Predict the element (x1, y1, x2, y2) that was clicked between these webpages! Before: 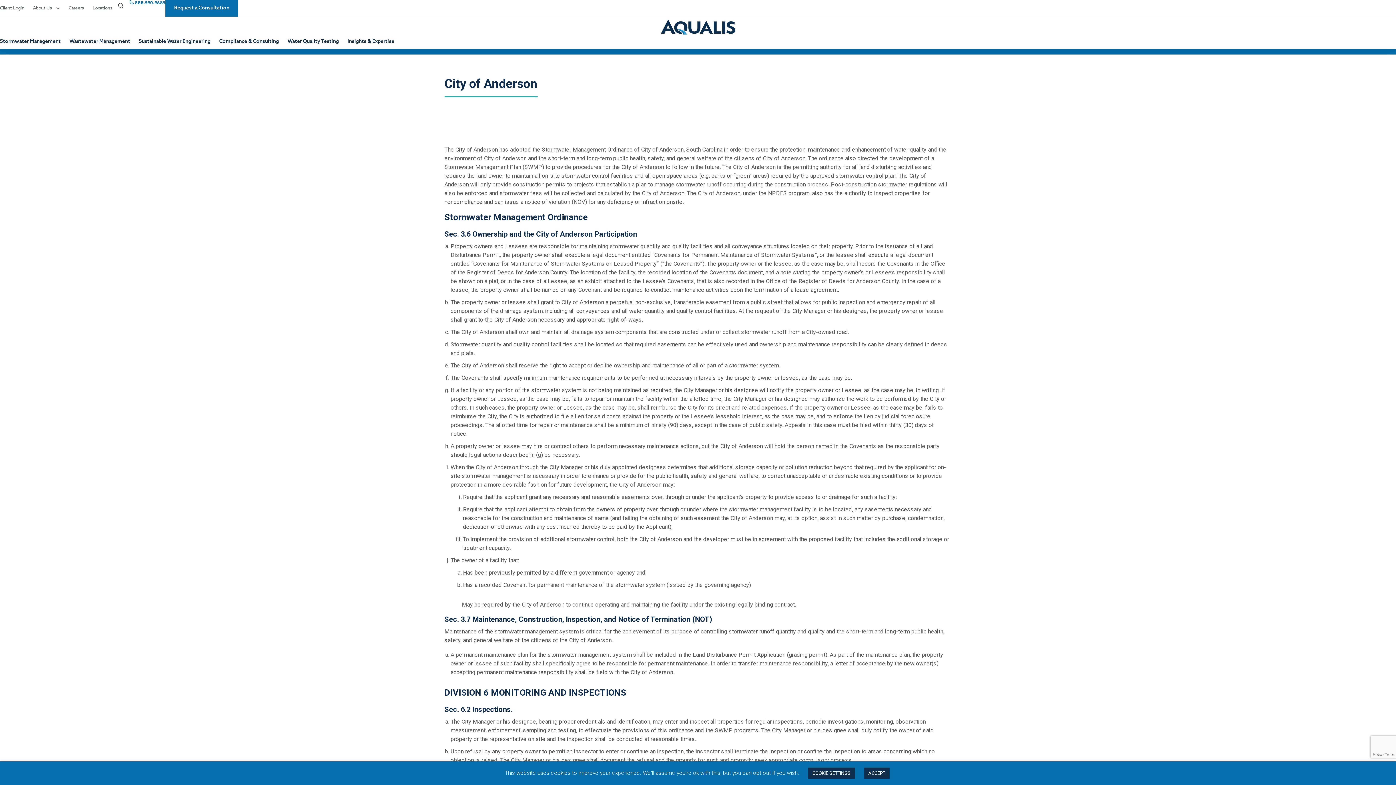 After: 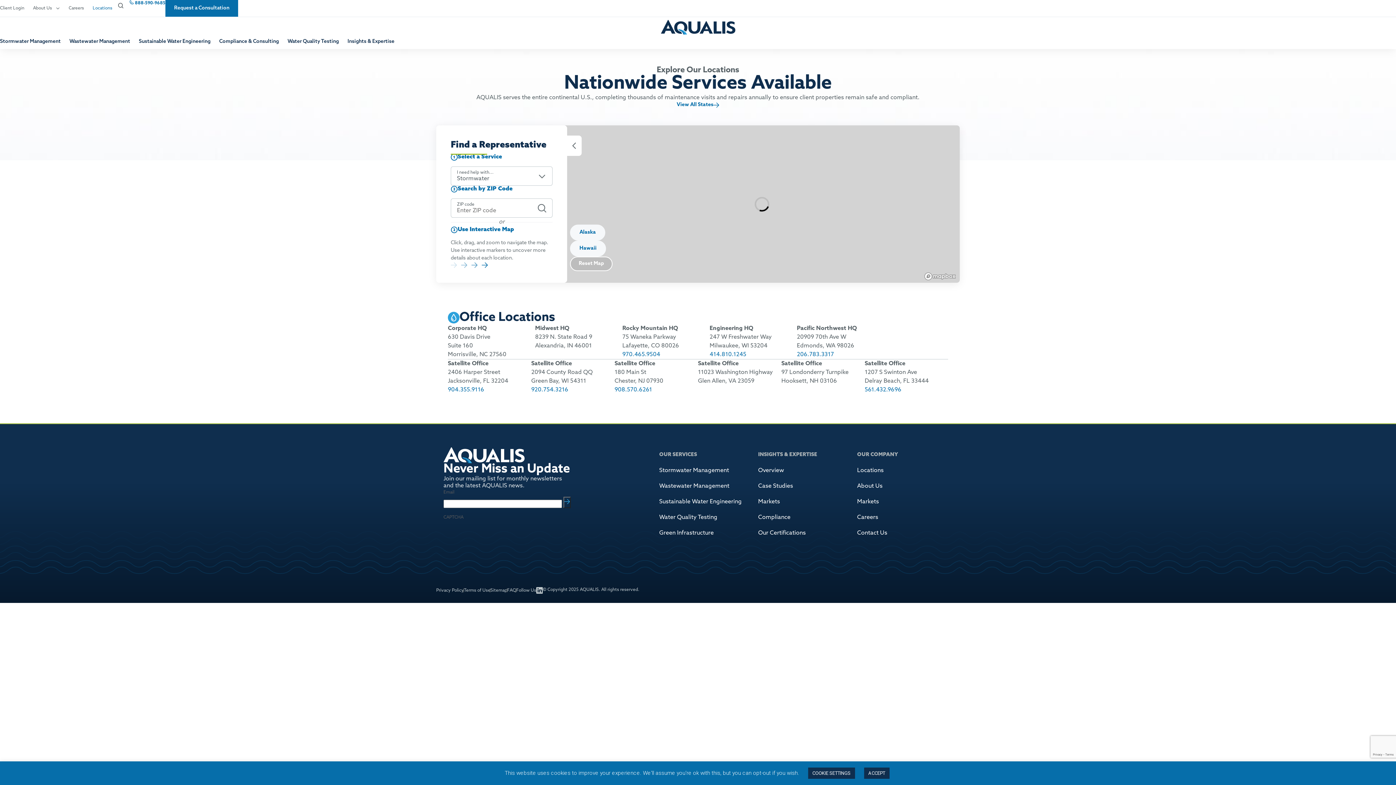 Action: bbox: (92, 0, 112, 16) label: Locations